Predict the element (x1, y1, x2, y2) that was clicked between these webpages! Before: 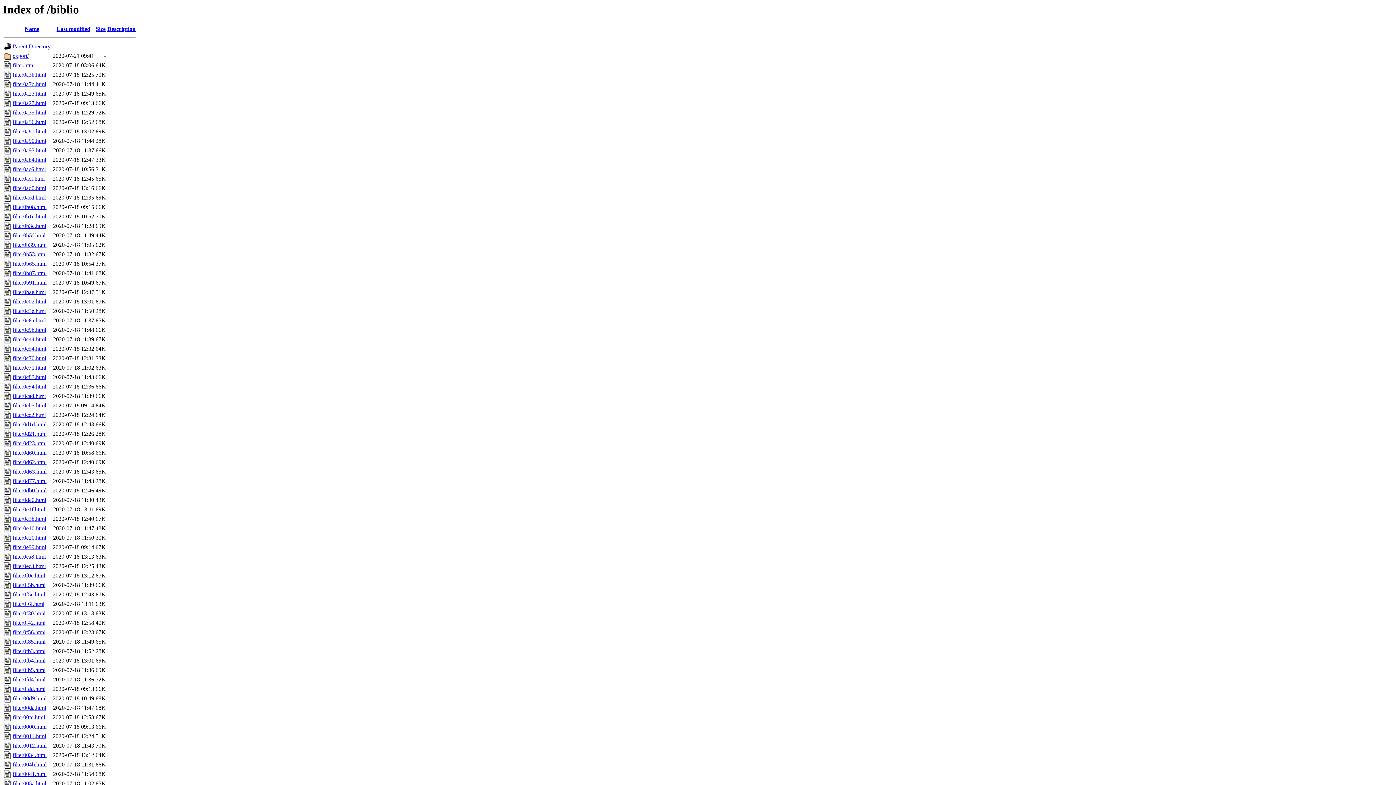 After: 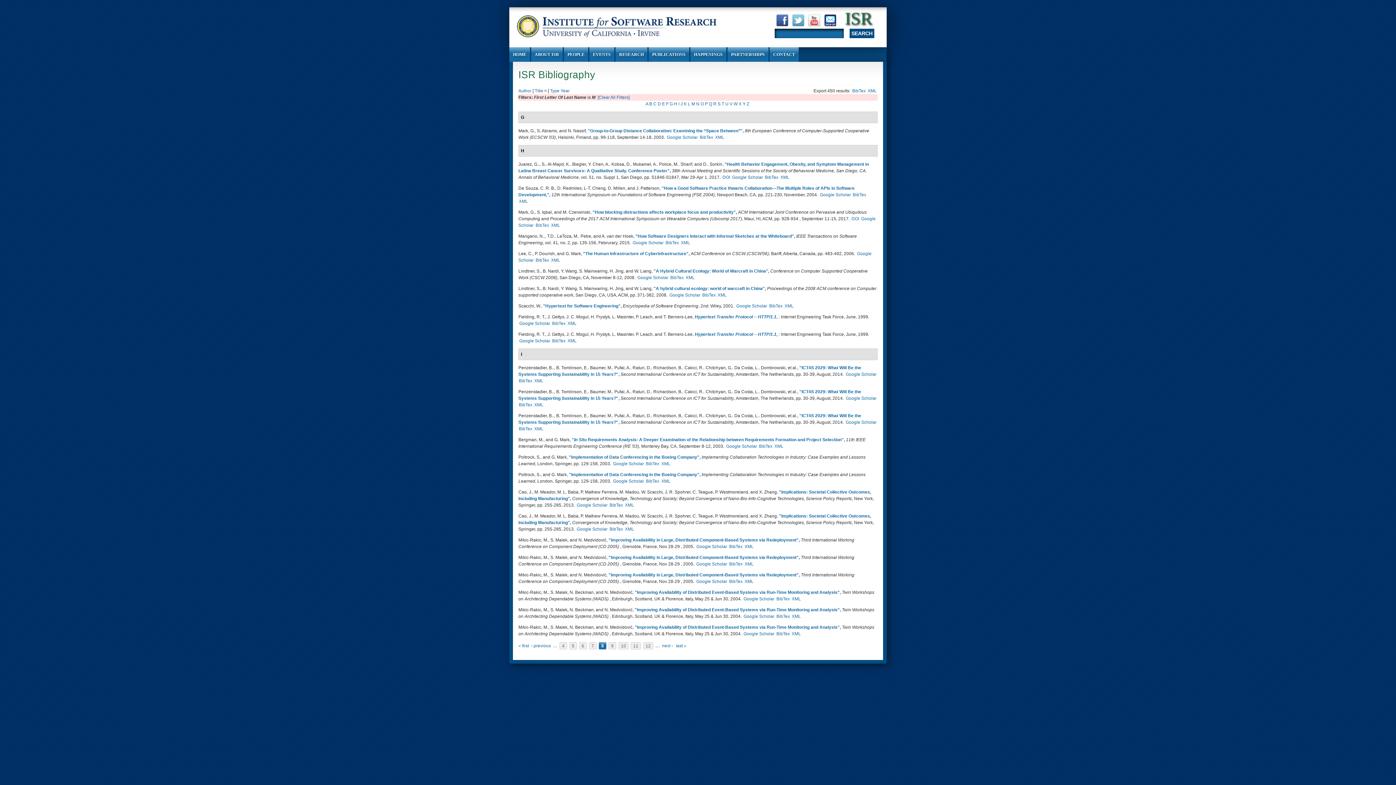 Action: bbox: (12, 676, 45, 683) label: filter0fd4.html